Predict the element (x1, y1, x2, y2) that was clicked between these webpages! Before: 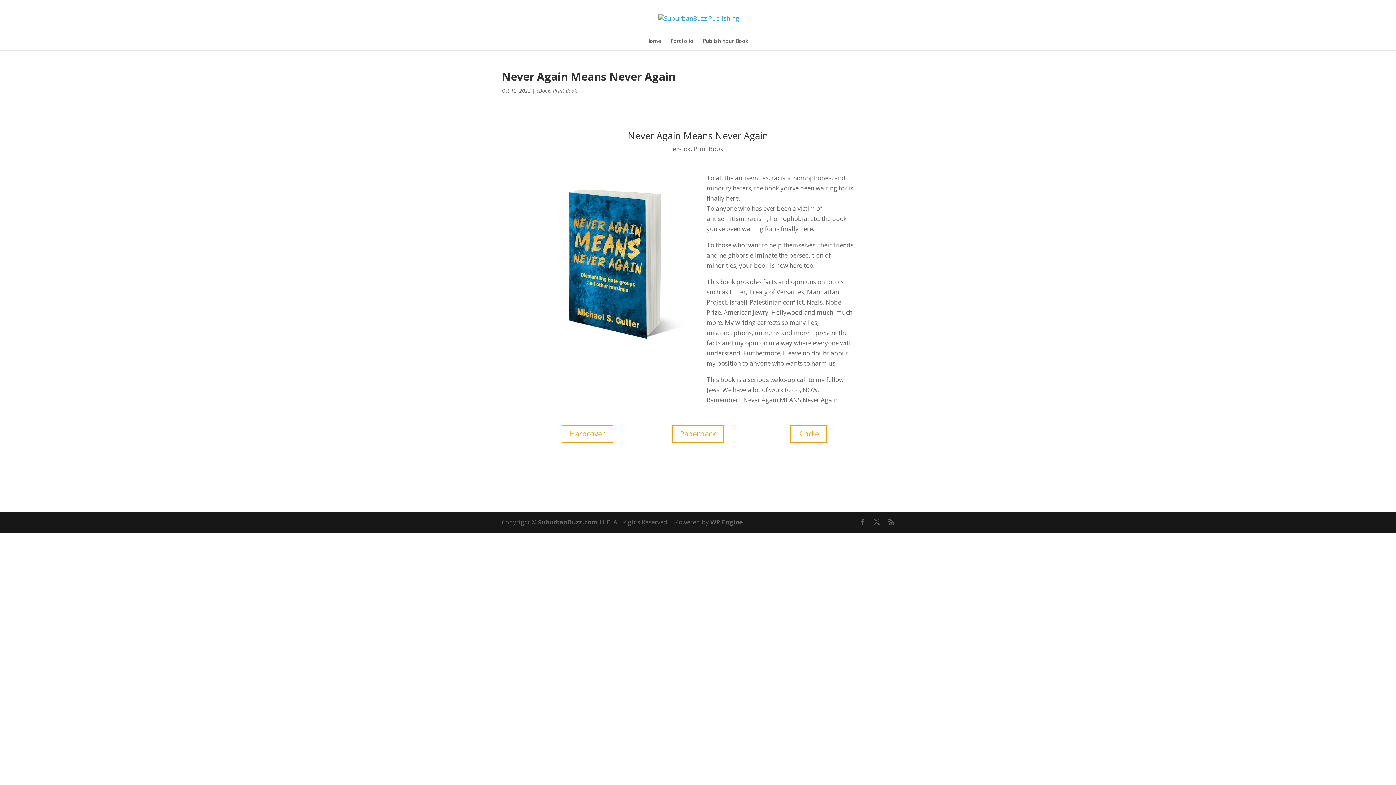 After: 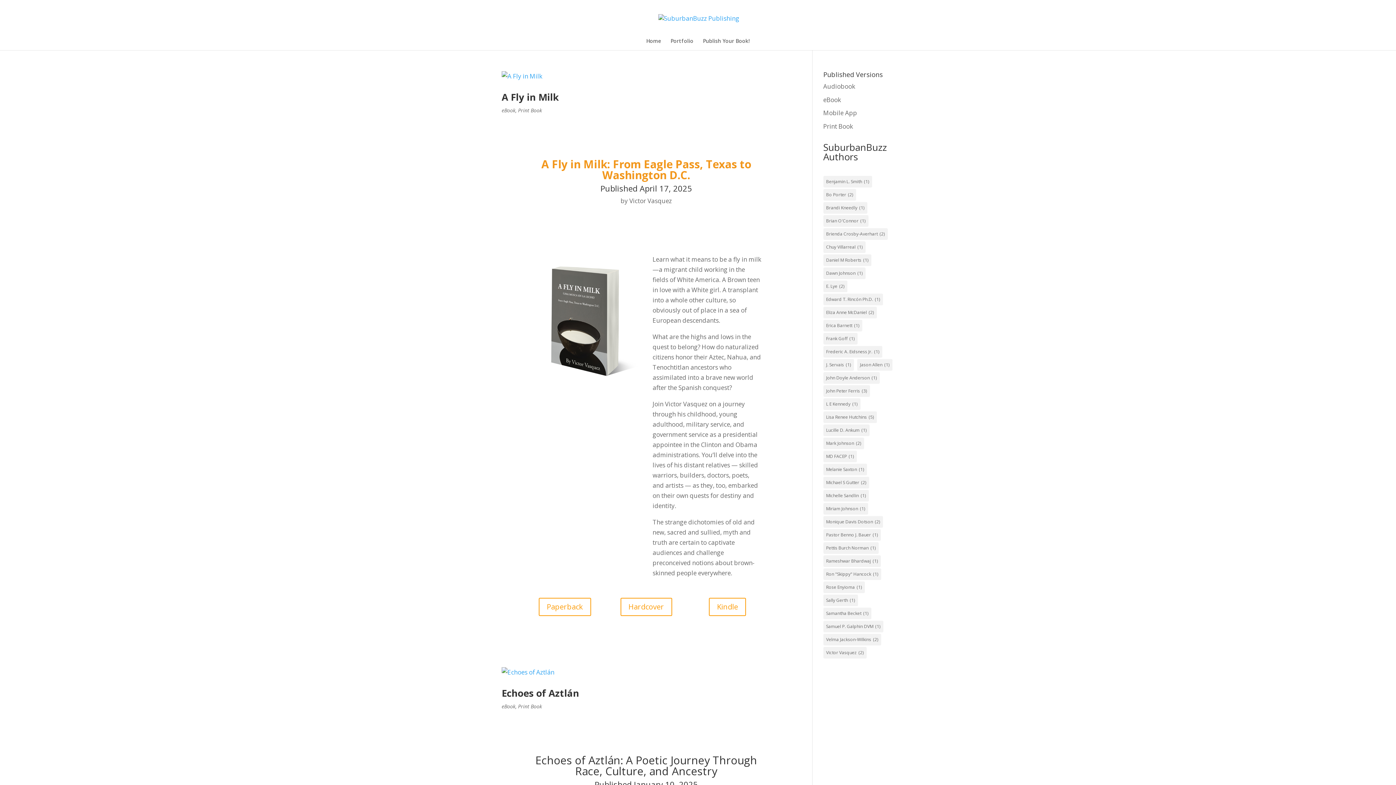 Action: label: eBook bbox: (536, 87, 550, 94)